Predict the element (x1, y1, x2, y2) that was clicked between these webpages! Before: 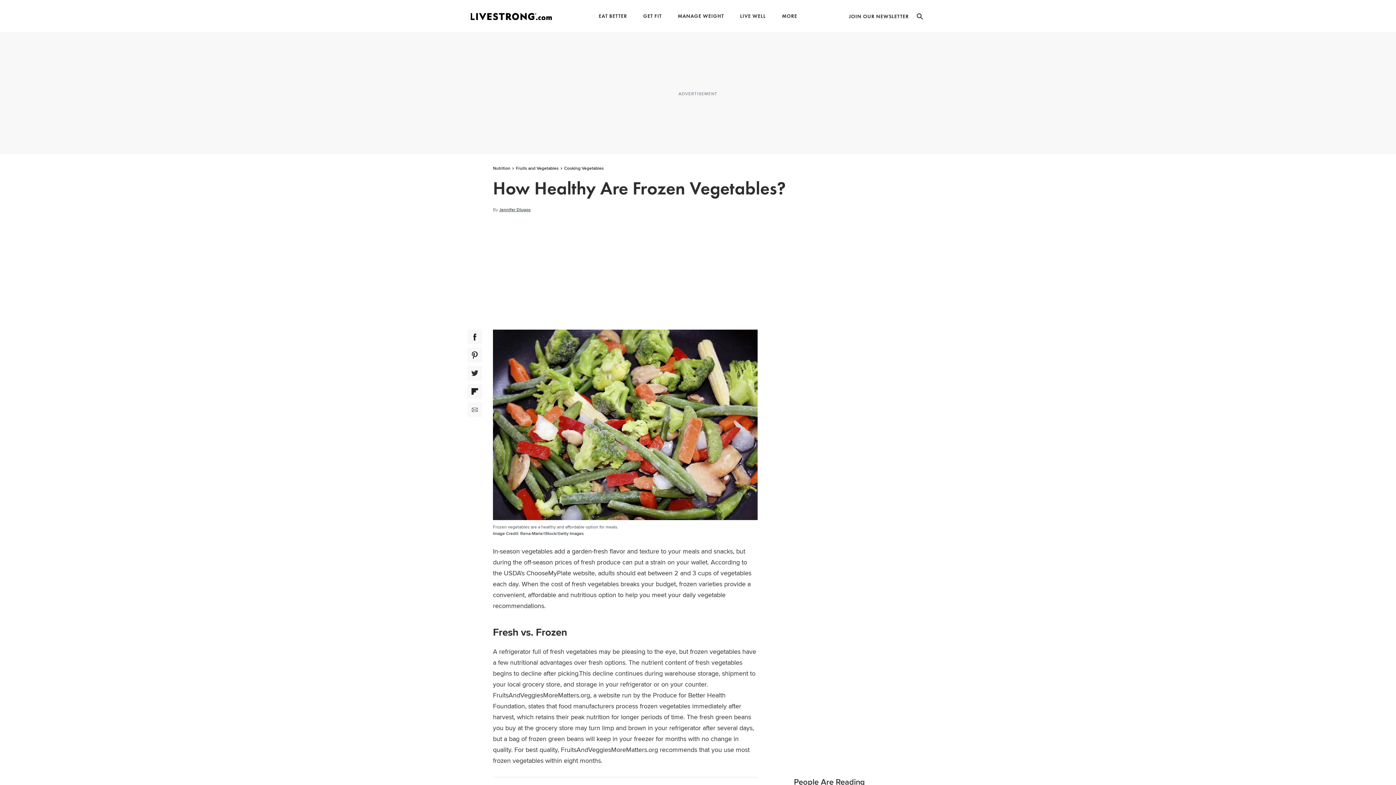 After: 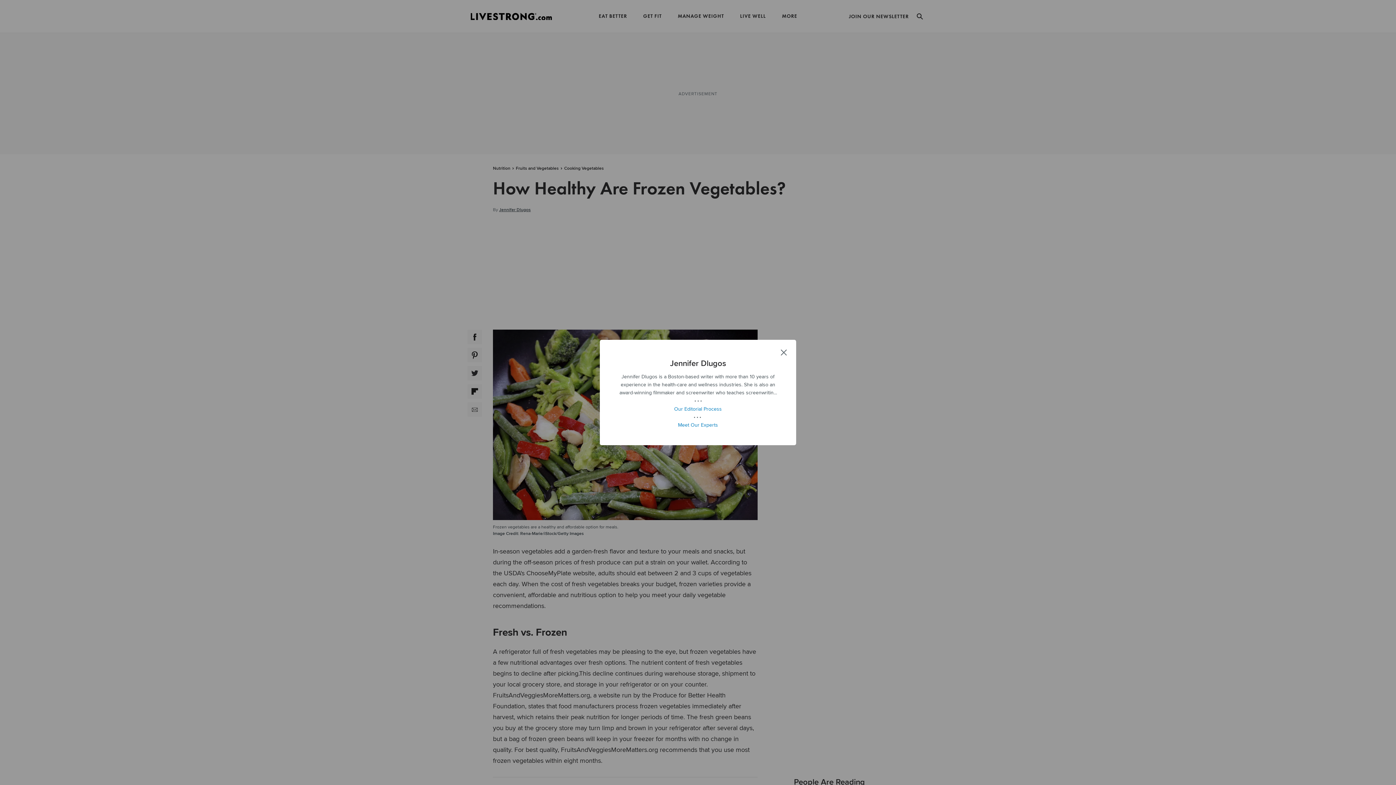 Action: bbox: (499, 206, 530, 213) label: Open writer bio modal